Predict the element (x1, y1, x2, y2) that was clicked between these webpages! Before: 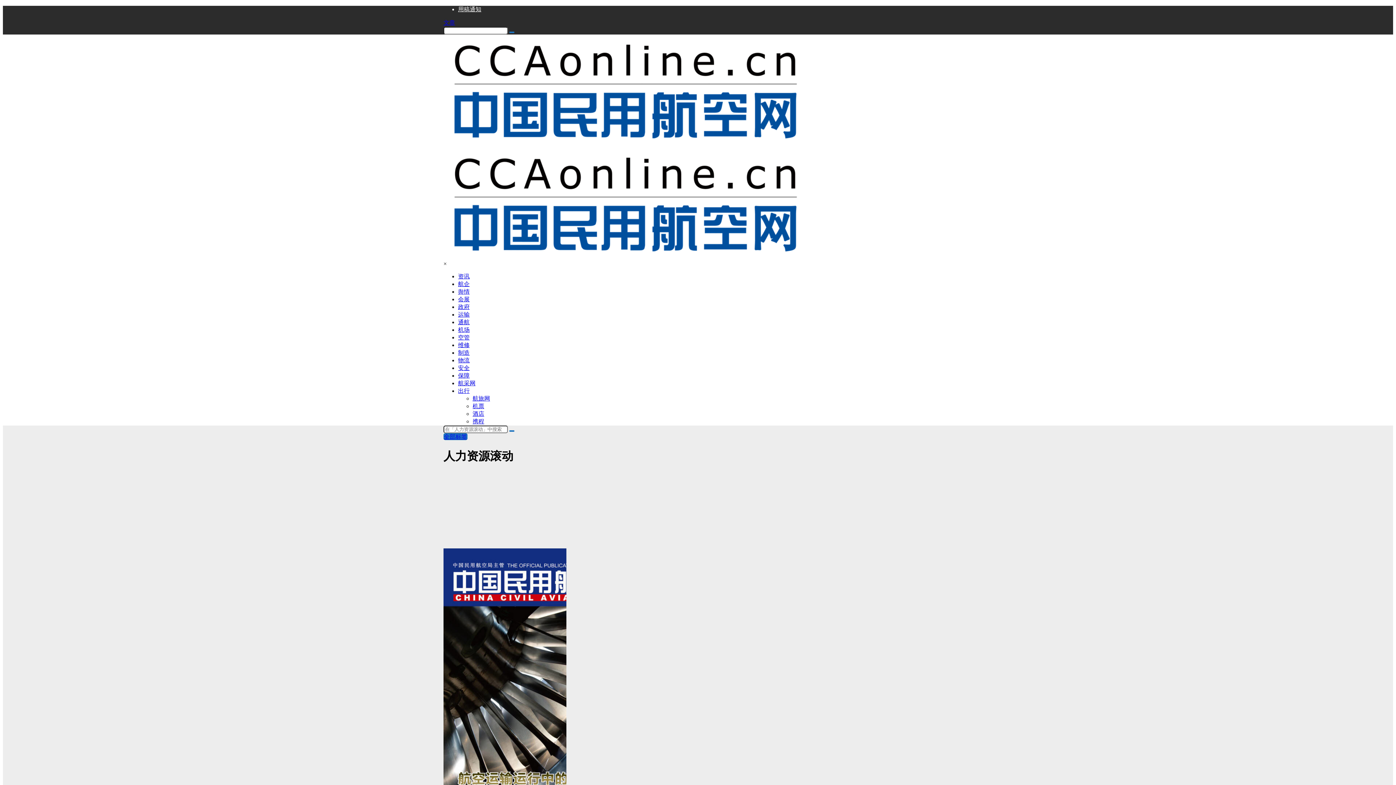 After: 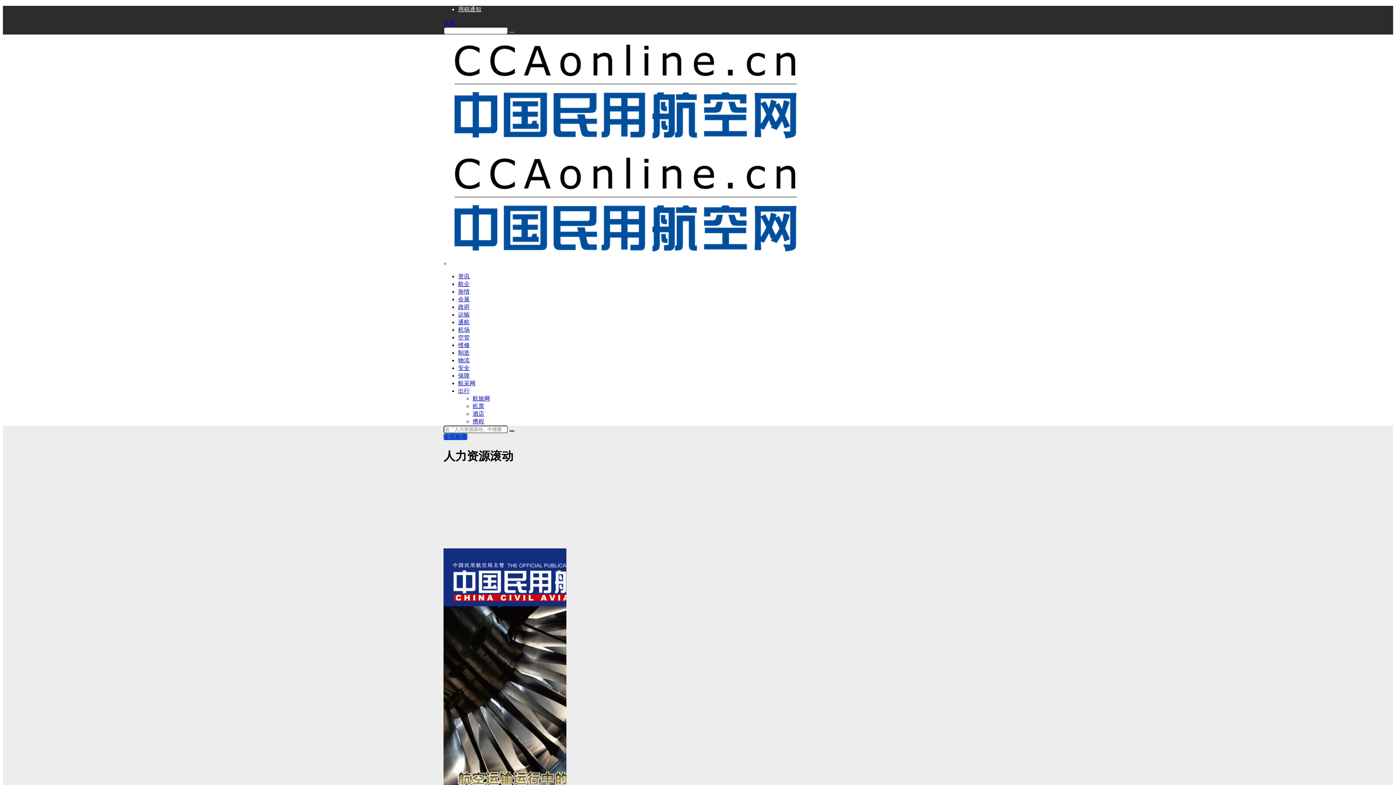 Action: label: 通航 bbox: (458, 319, 469, 325)